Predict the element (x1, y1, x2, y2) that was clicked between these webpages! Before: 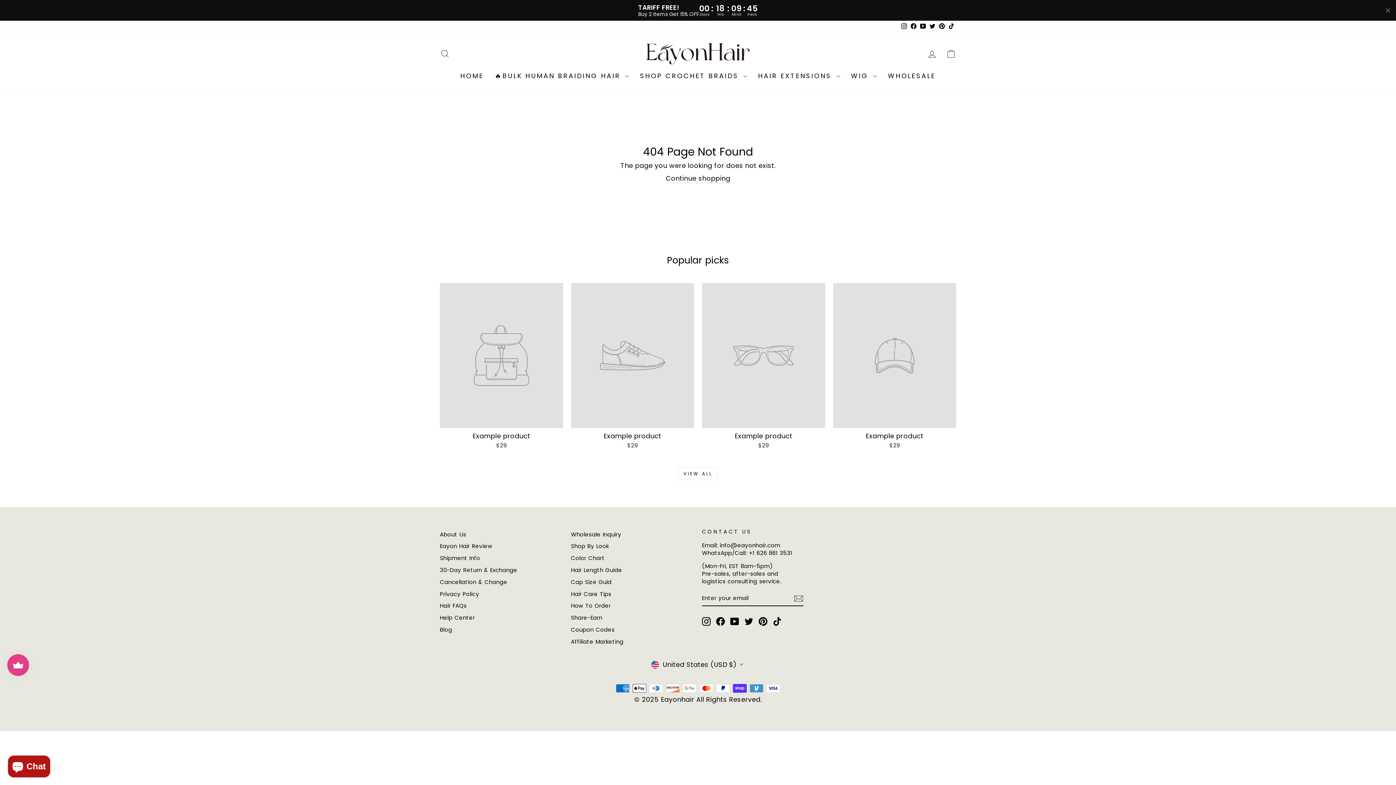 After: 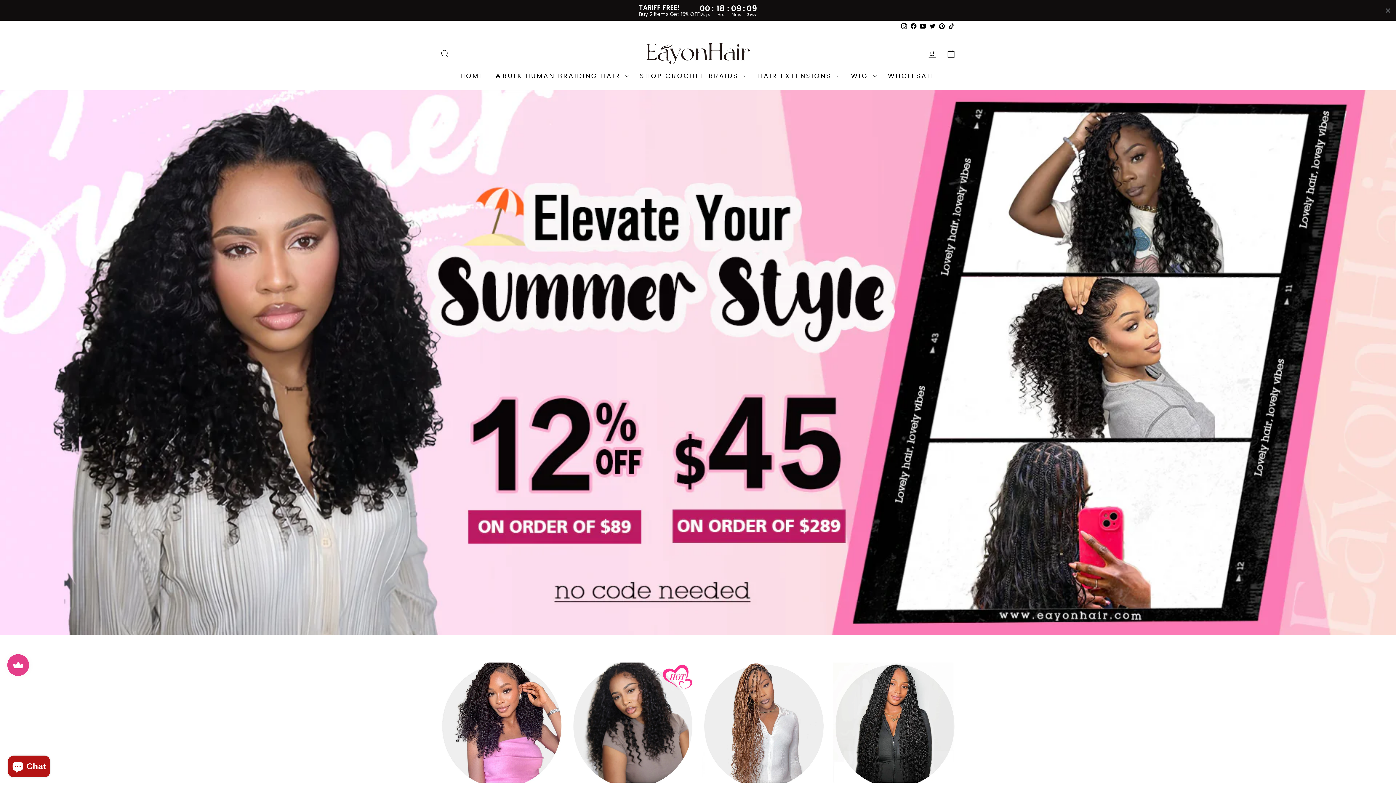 Action: bbox: (643, 42, 752, 64)